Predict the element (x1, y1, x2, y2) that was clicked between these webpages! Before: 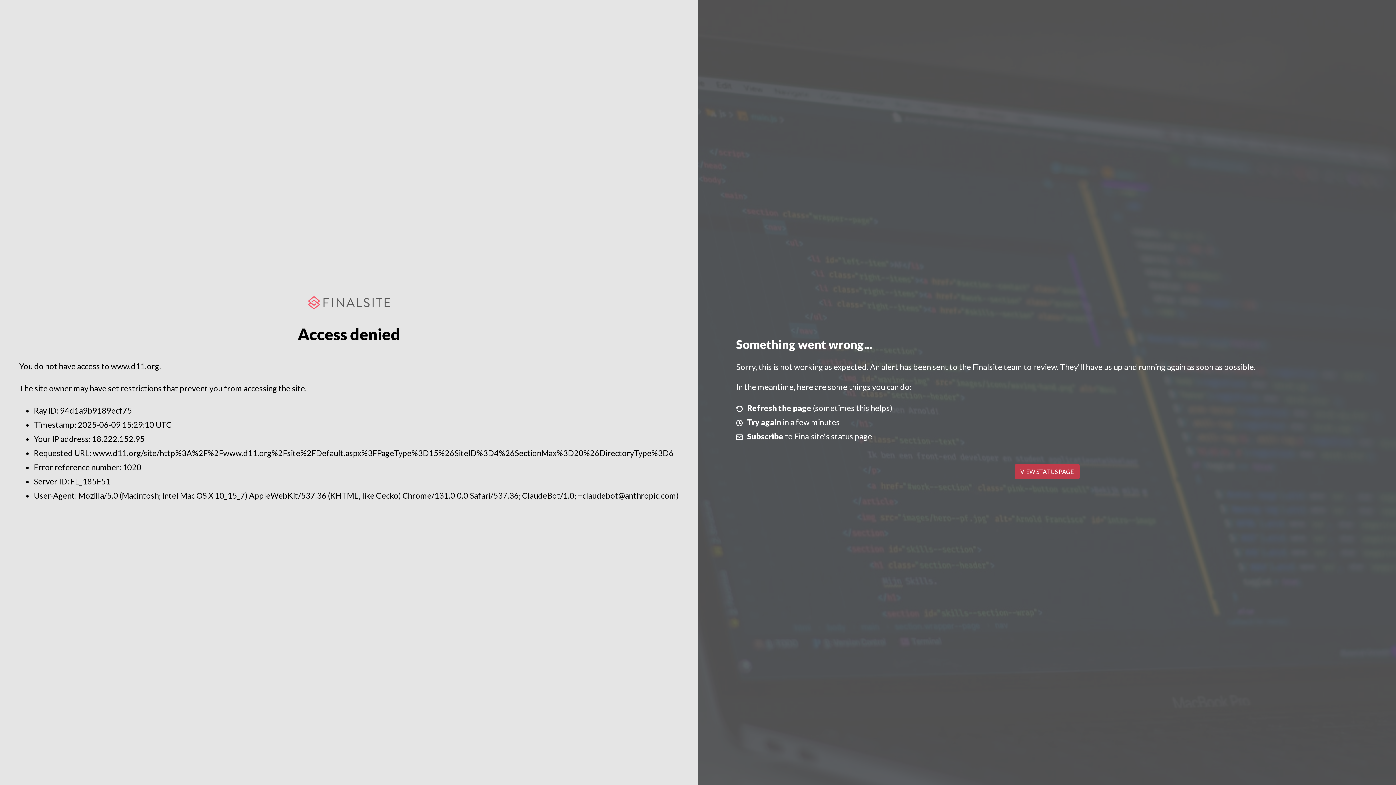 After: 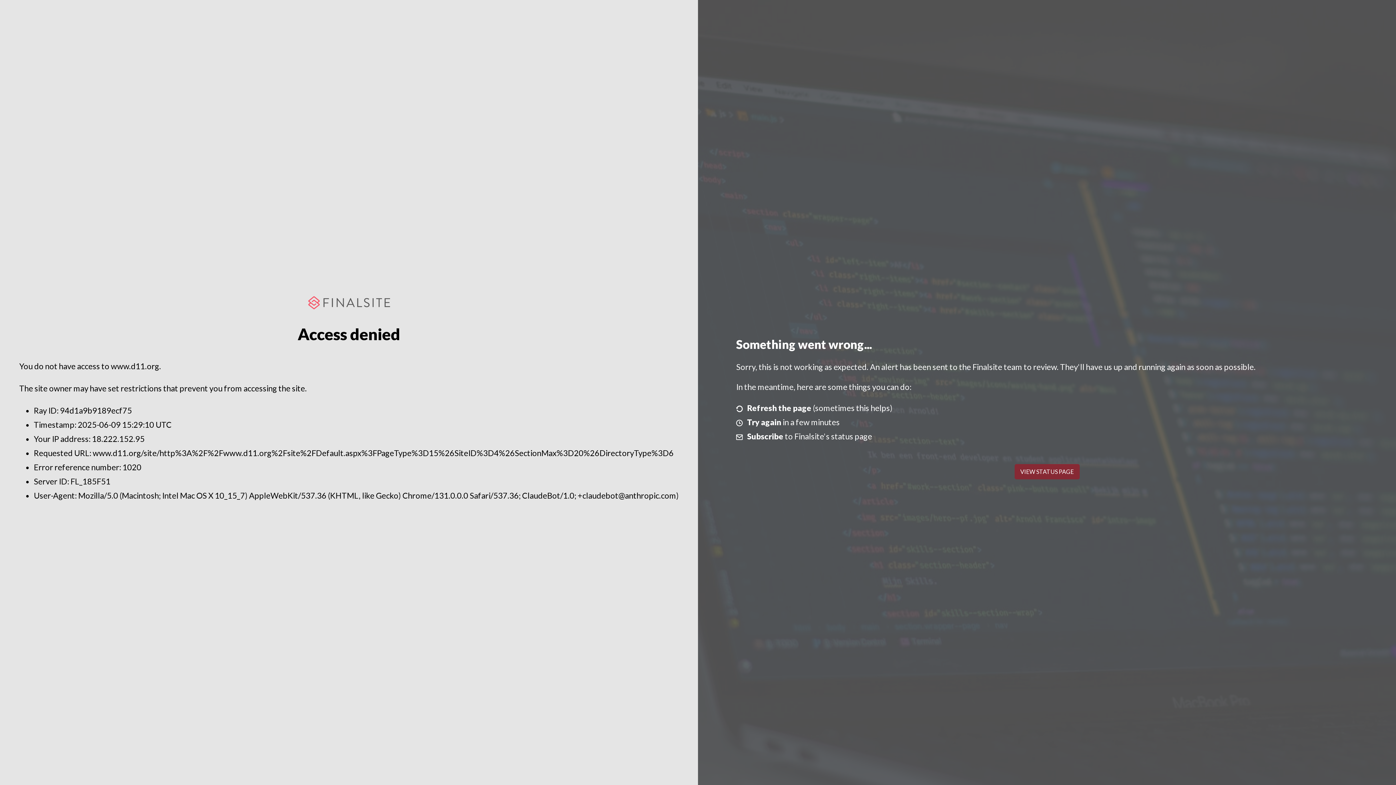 Action: bbox: (1014, 464, 1079, 479) label: VIEW STATUS PAGE